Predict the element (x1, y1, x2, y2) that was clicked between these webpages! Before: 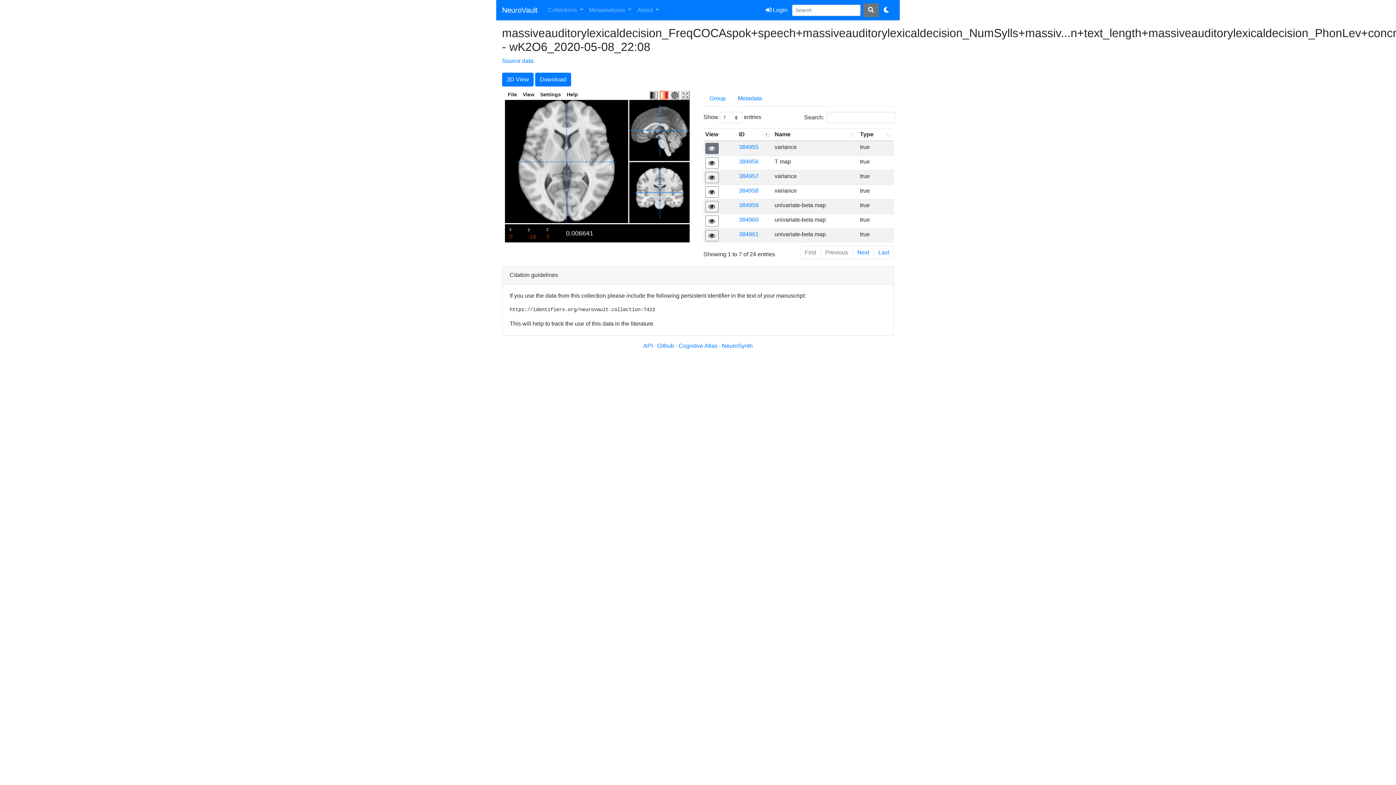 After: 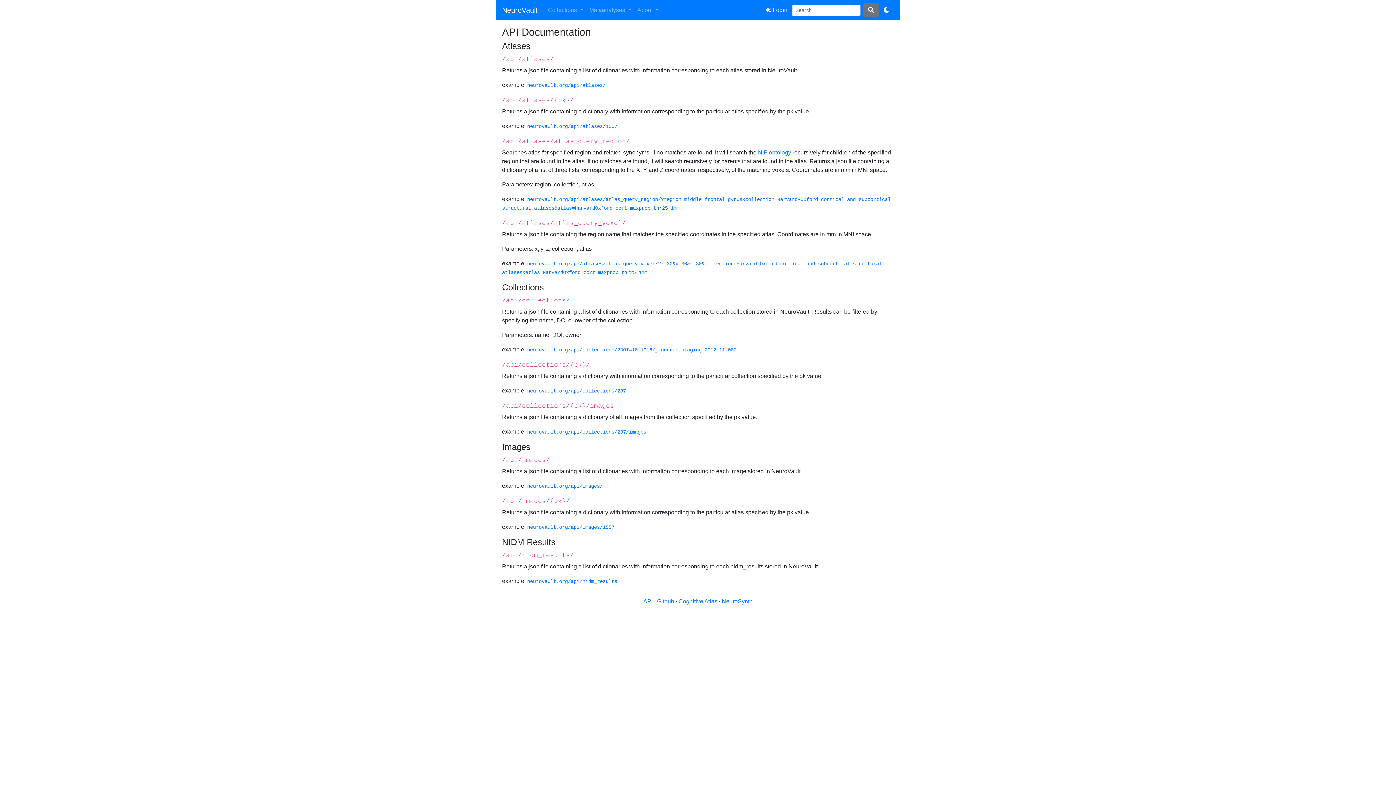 Action: bbox: (643, 342, 652, 349) label: API